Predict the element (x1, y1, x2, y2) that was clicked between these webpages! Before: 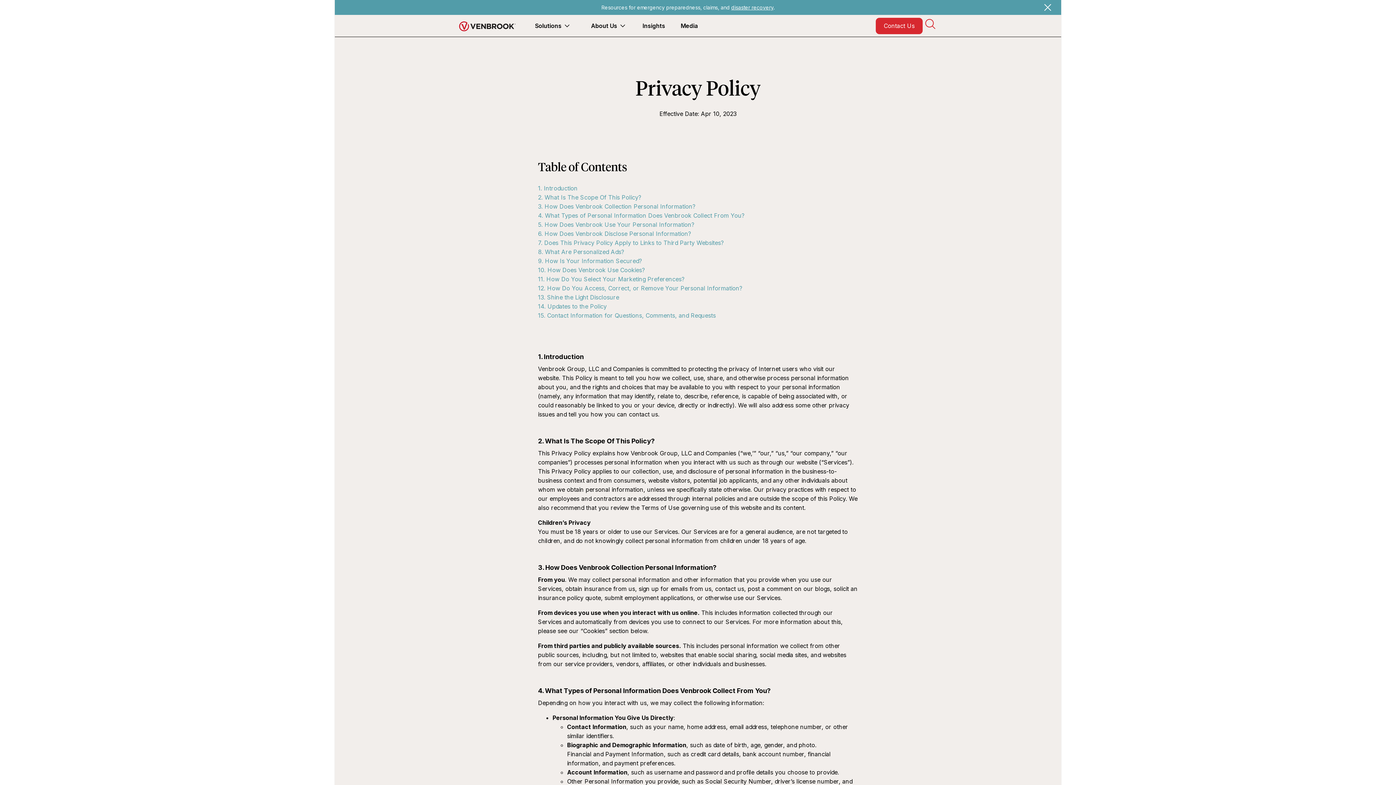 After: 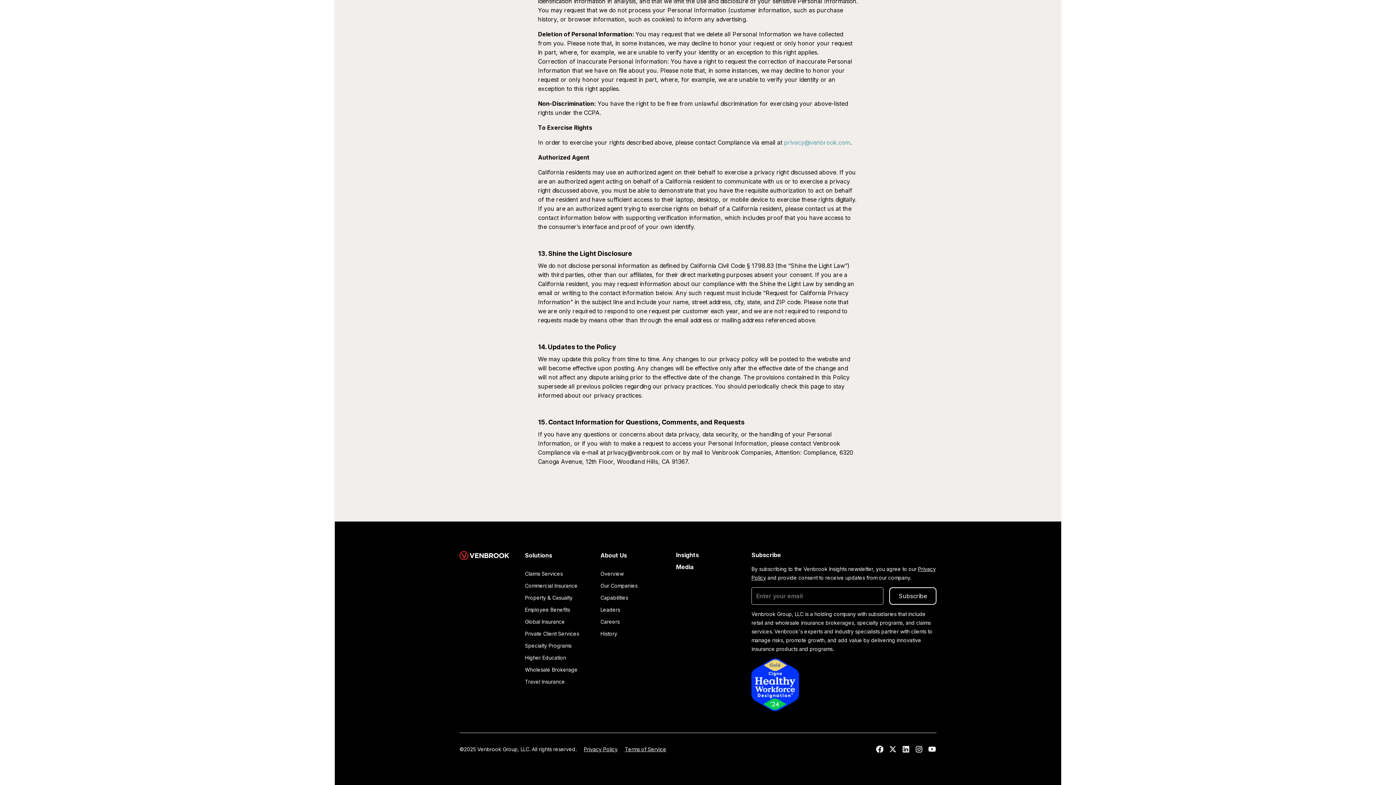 Action: bbox: (538, 302, 606, 310) label: 14. Updates to the Policy